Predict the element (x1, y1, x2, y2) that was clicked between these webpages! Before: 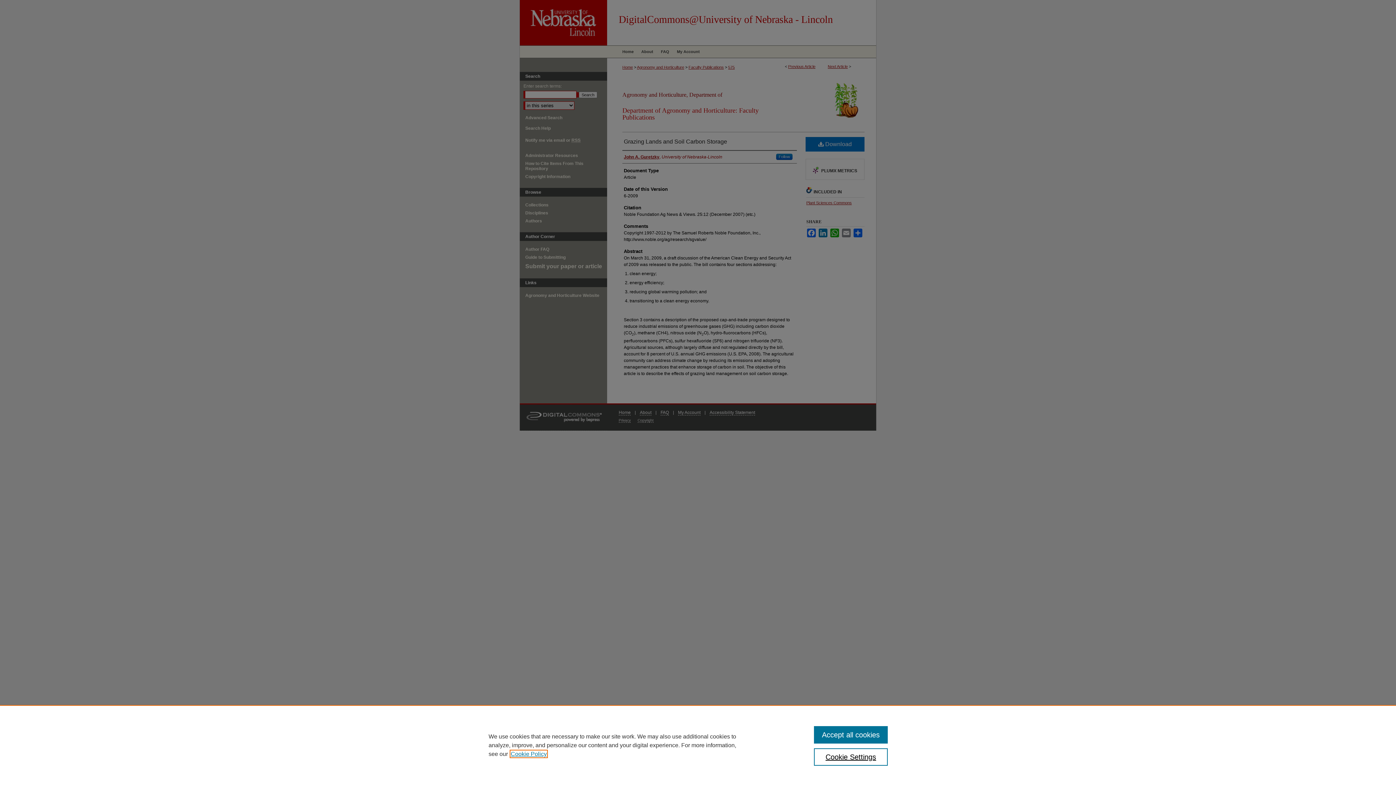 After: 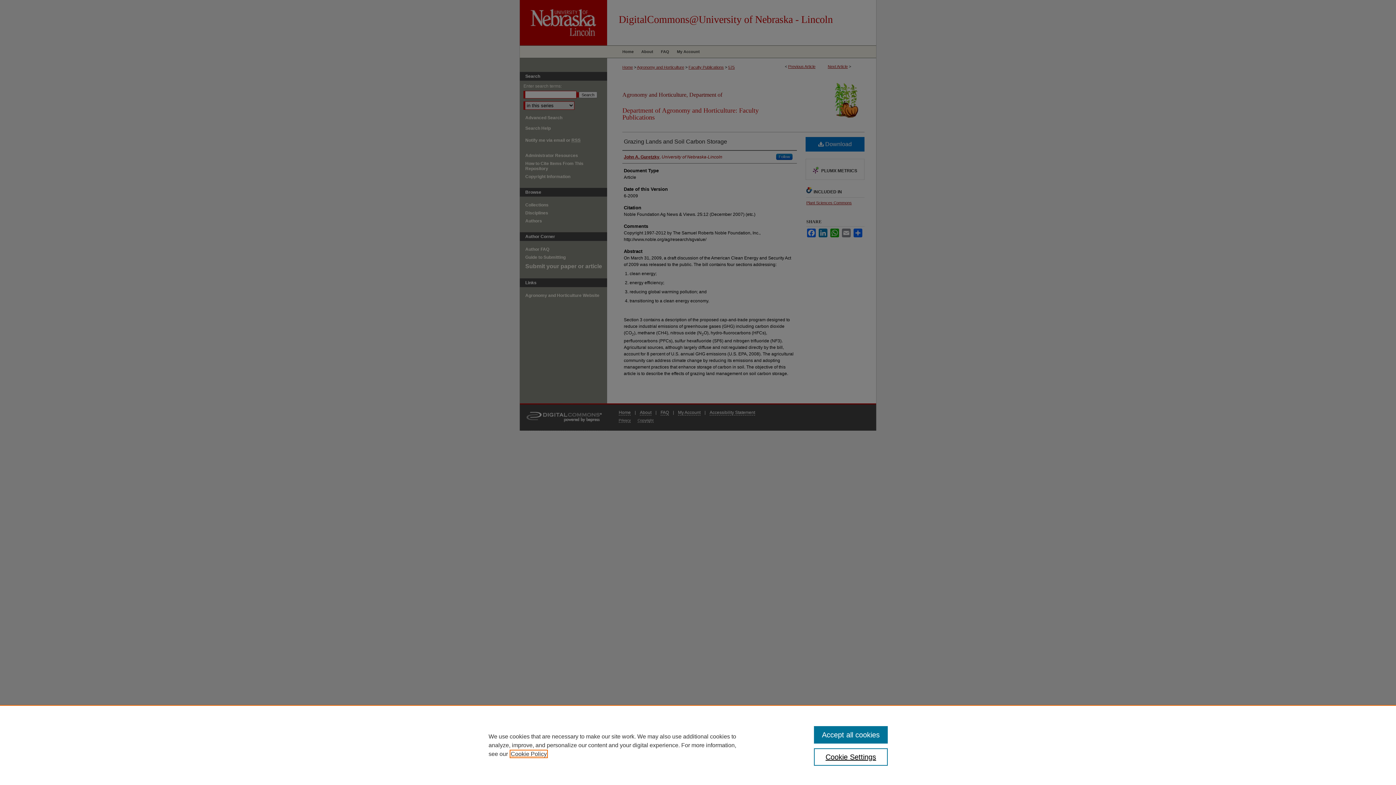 Action: label: , opens in a new tab bbox: (510, 751, 546, 757)